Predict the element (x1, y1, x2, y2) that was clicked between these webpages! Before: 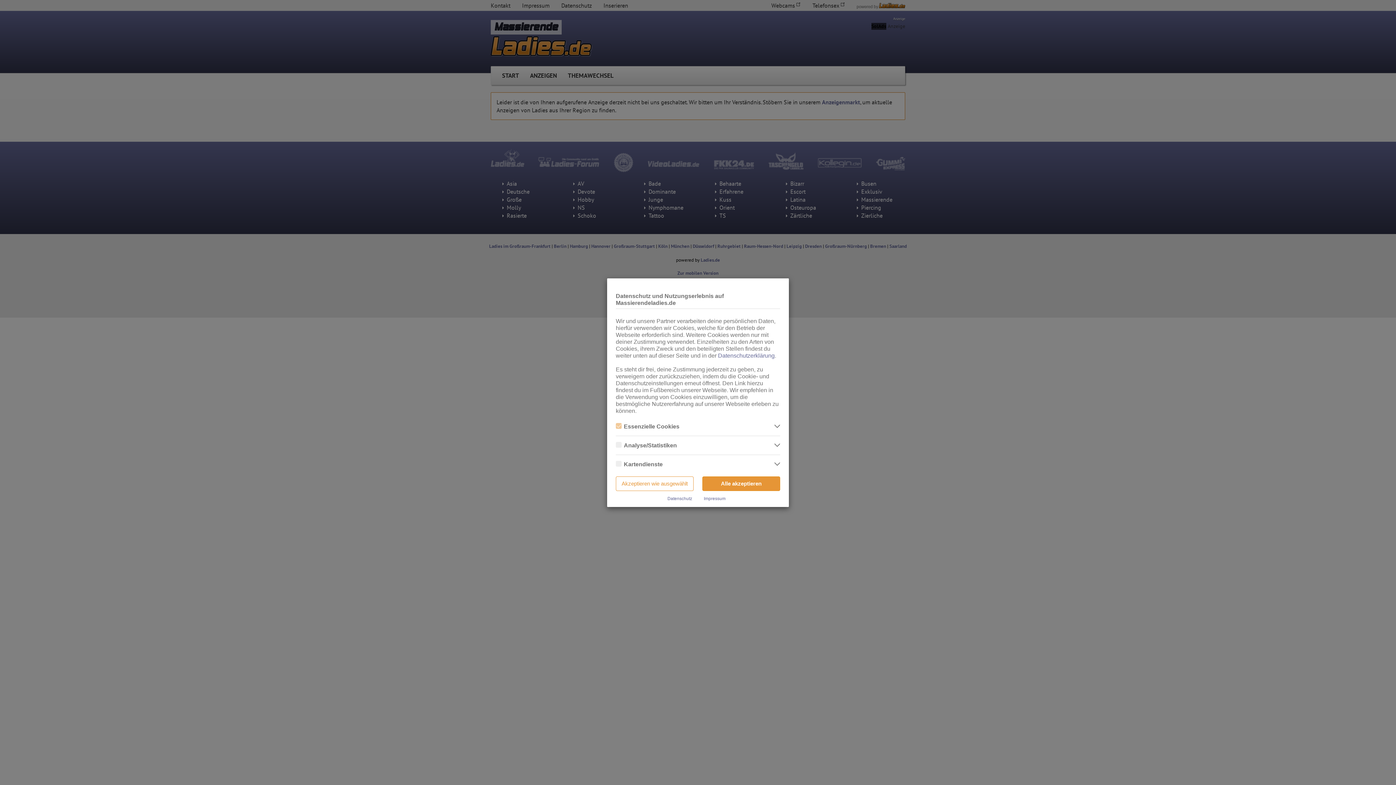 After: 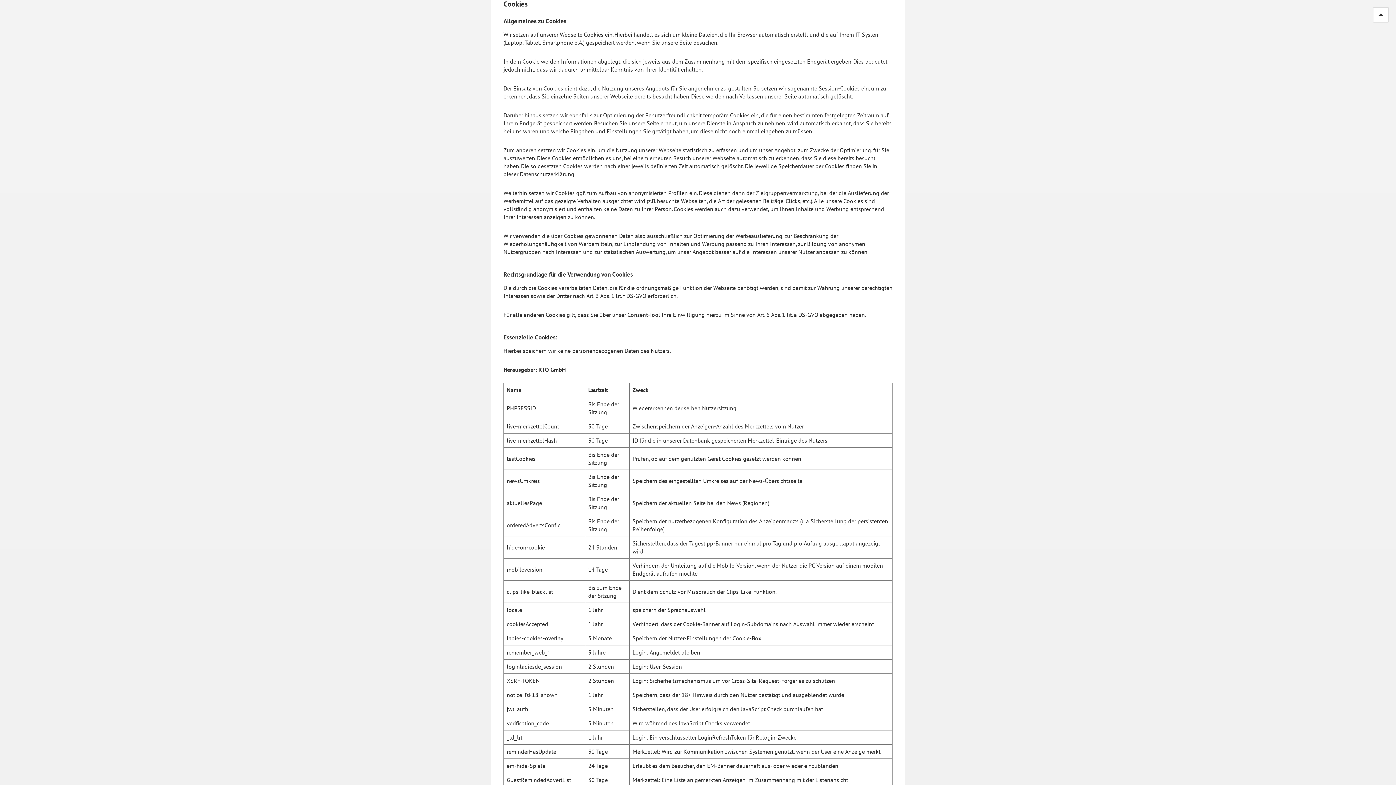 Action: label: Datenschutzerklärung bbox: (718, 352, 774, 358)